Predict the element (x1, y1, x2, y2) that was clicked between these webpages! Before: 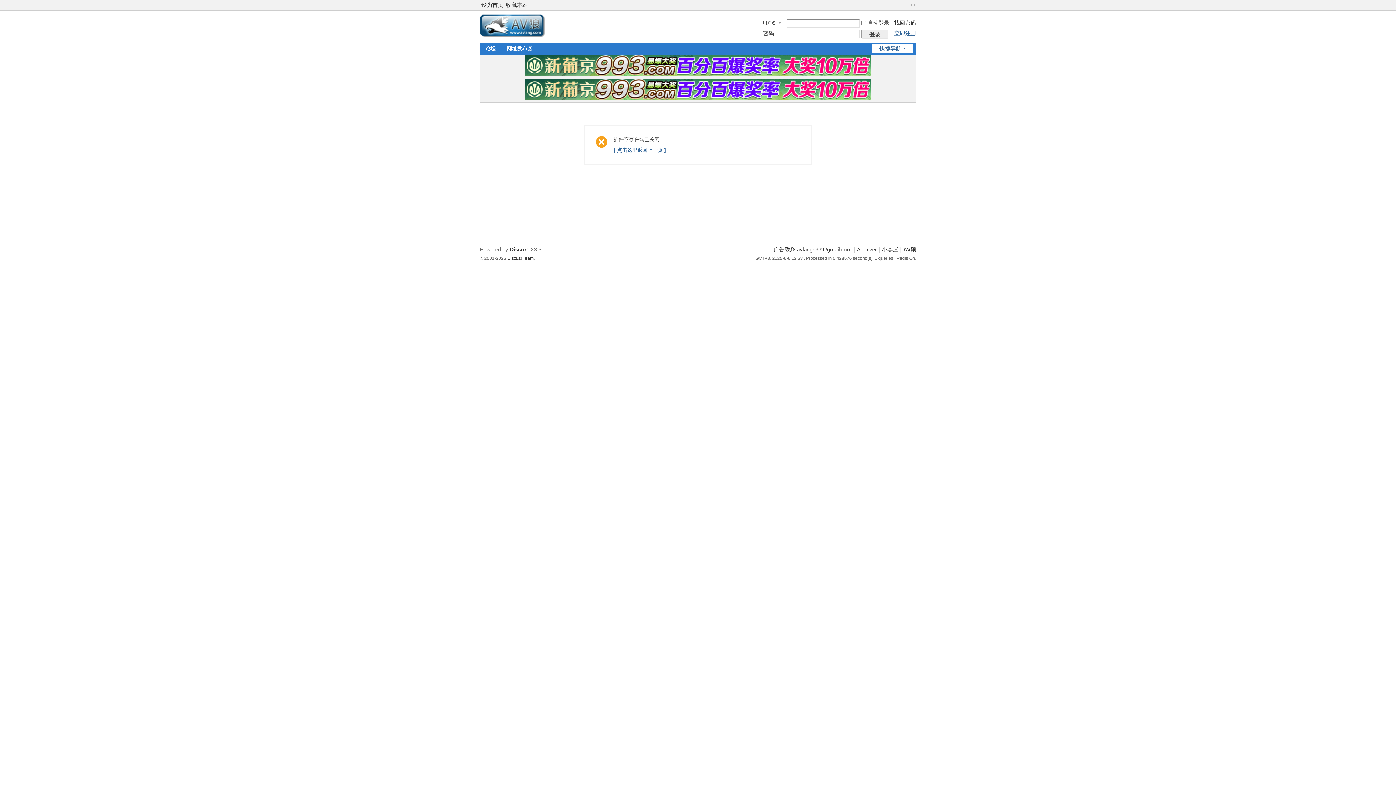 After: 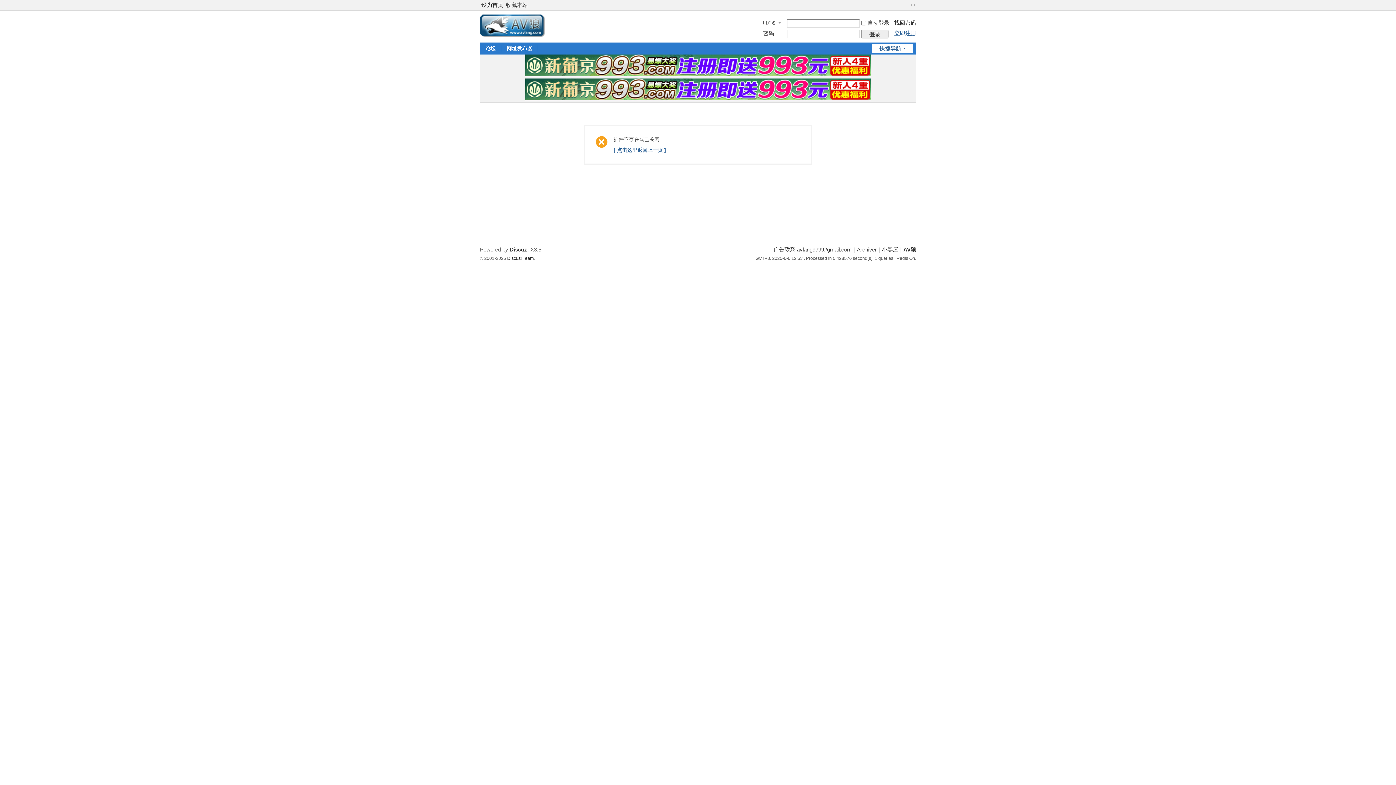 Action: bbox: (904, 1, 908, 8)